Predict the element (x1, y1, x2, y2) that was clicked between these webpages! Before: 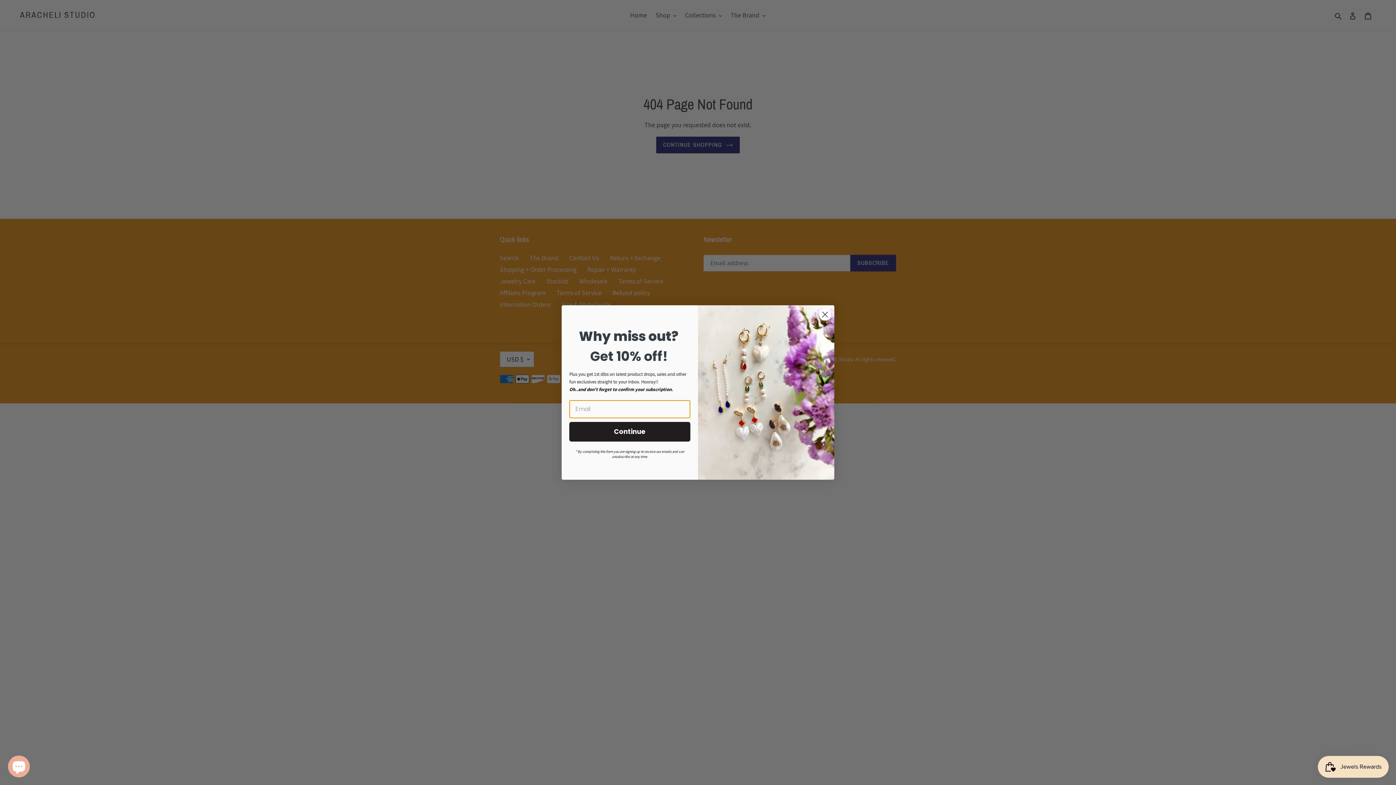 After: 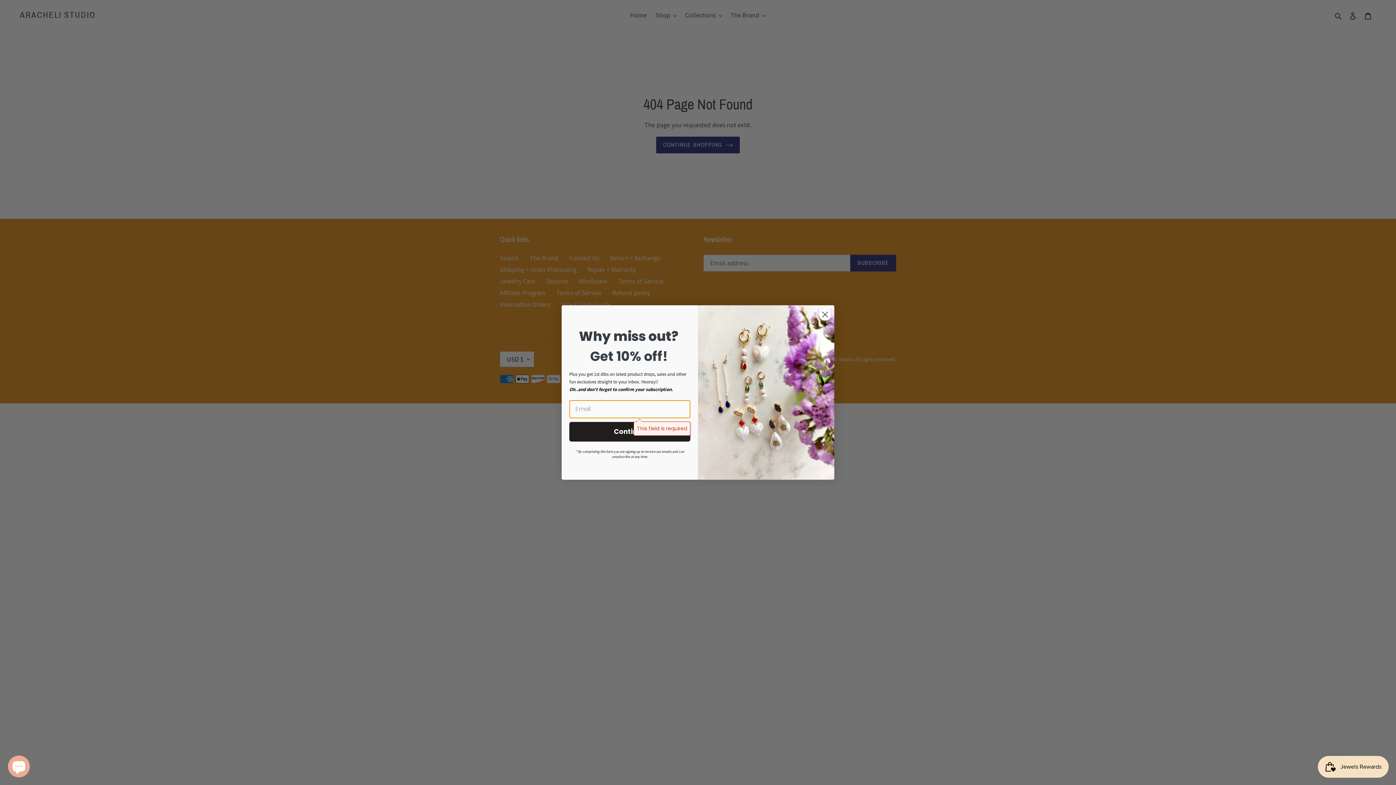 Action: bbox: (569, 422, 690, 441) label: Continue